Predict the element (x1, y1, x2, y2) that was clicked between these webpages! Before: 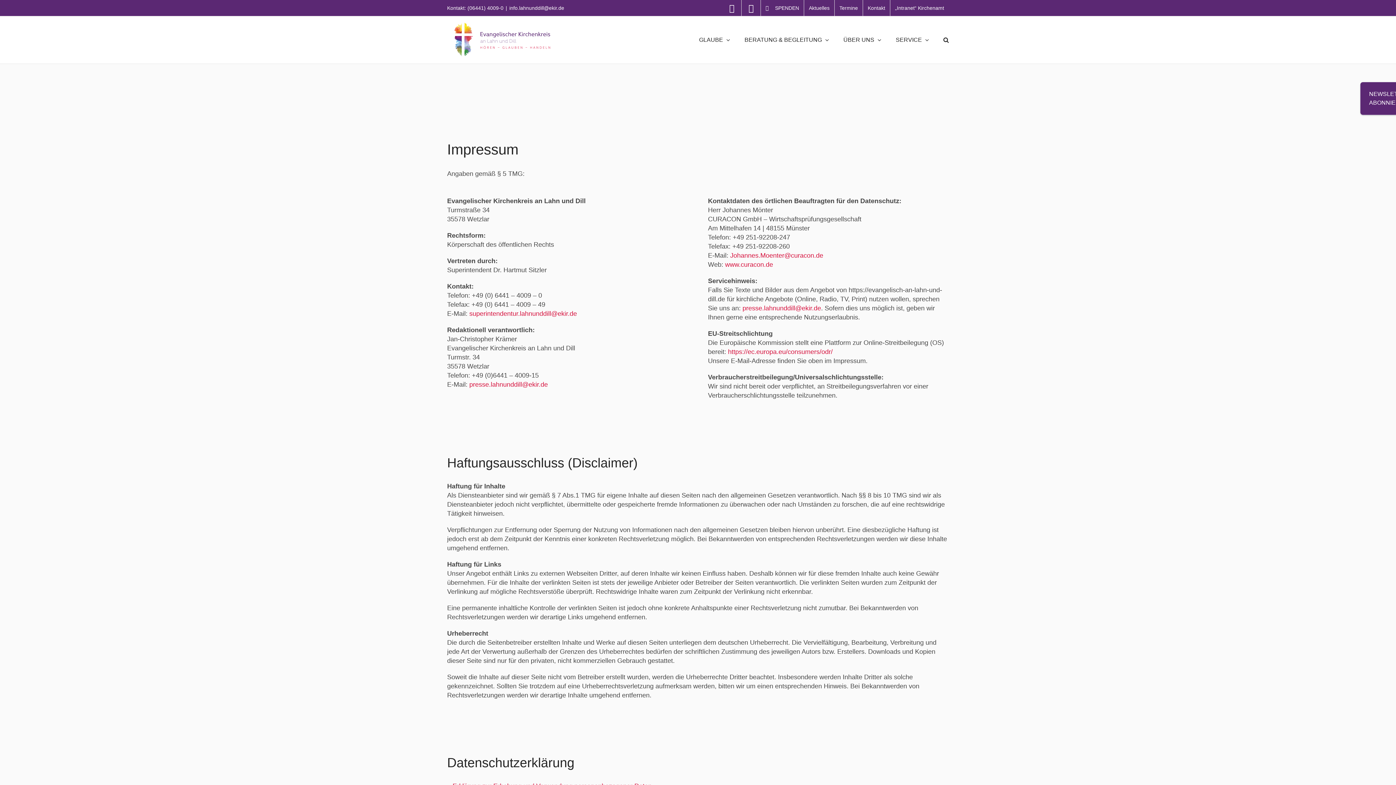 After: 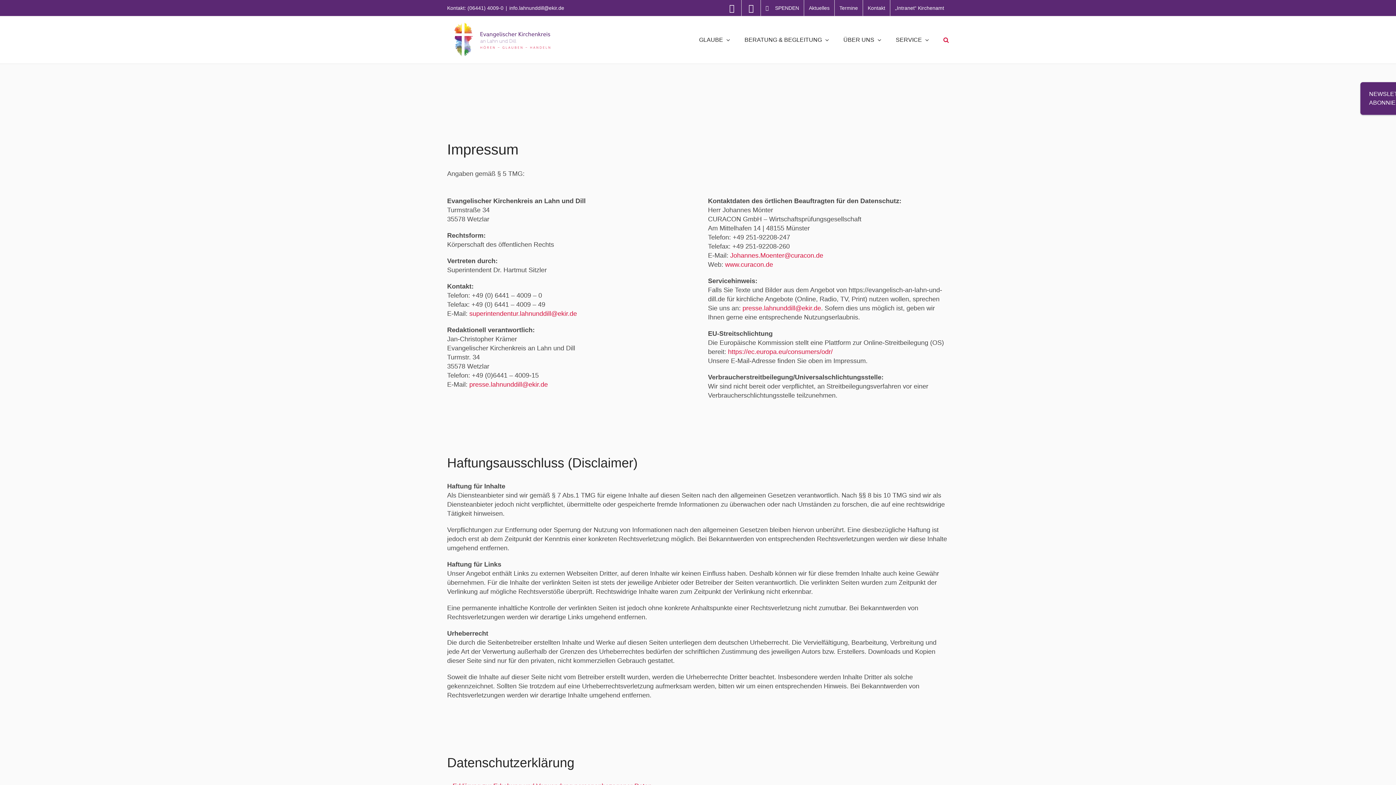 Action: bbox: (943, 16, 949, 63) label: Suche